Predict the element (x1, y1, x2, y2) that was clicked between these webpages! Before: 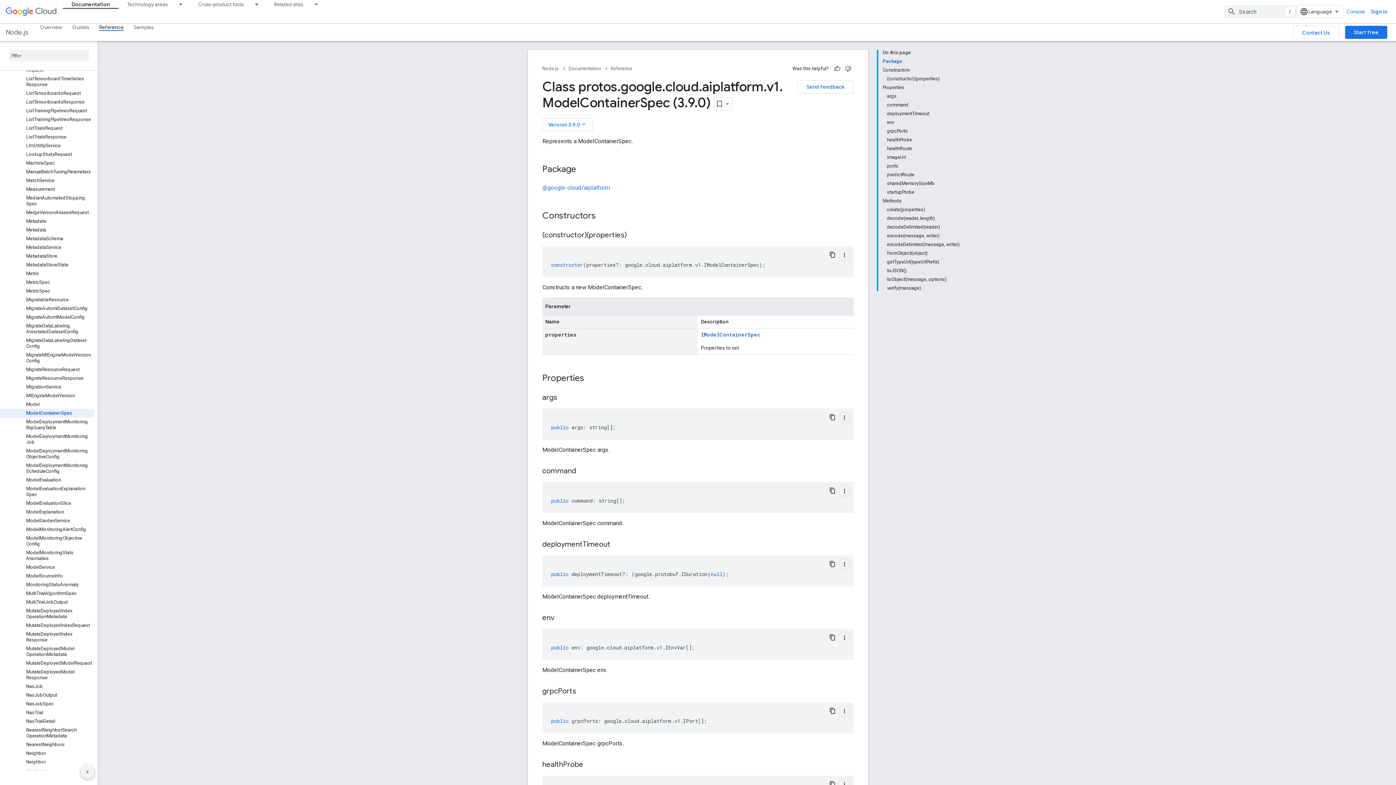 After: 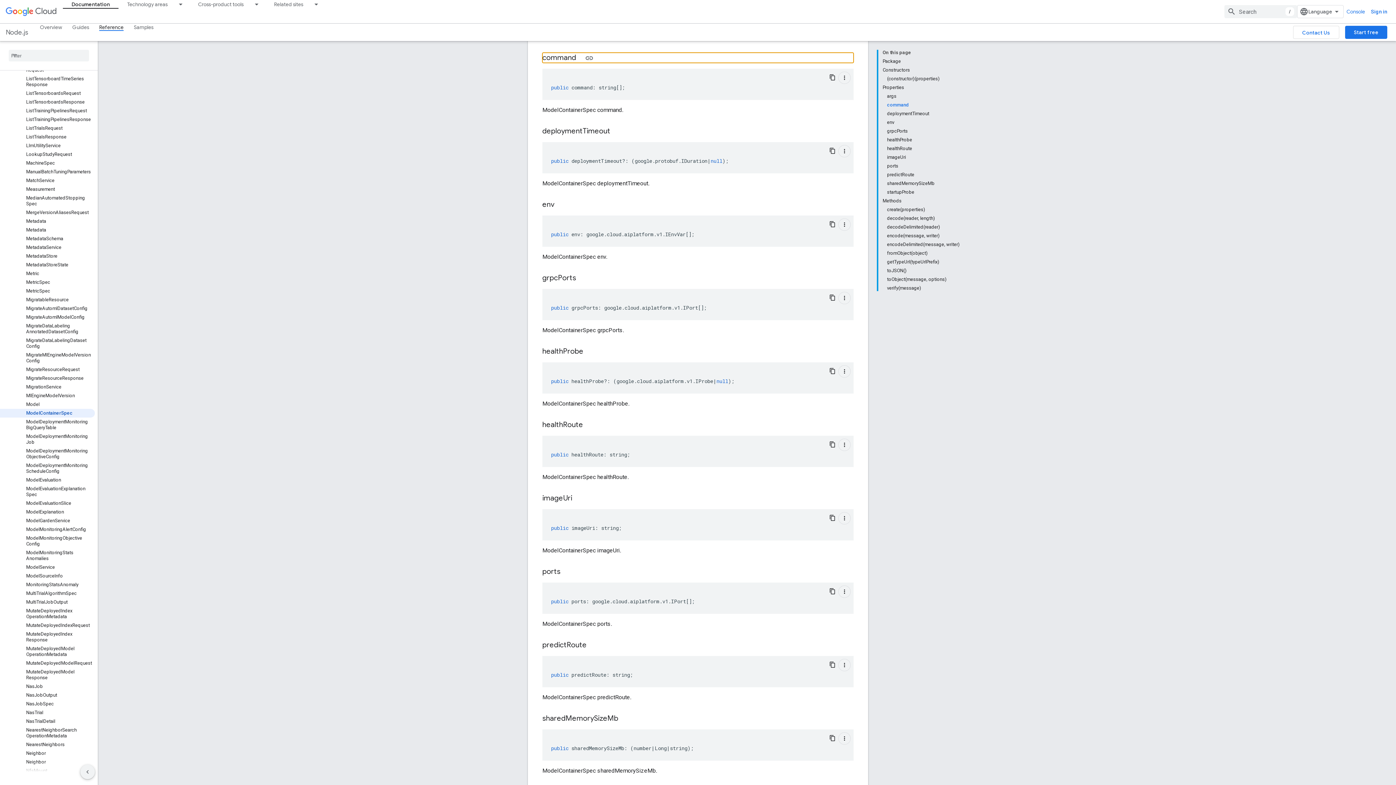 Action: label: command bbox: (887, 100, 960, 109)